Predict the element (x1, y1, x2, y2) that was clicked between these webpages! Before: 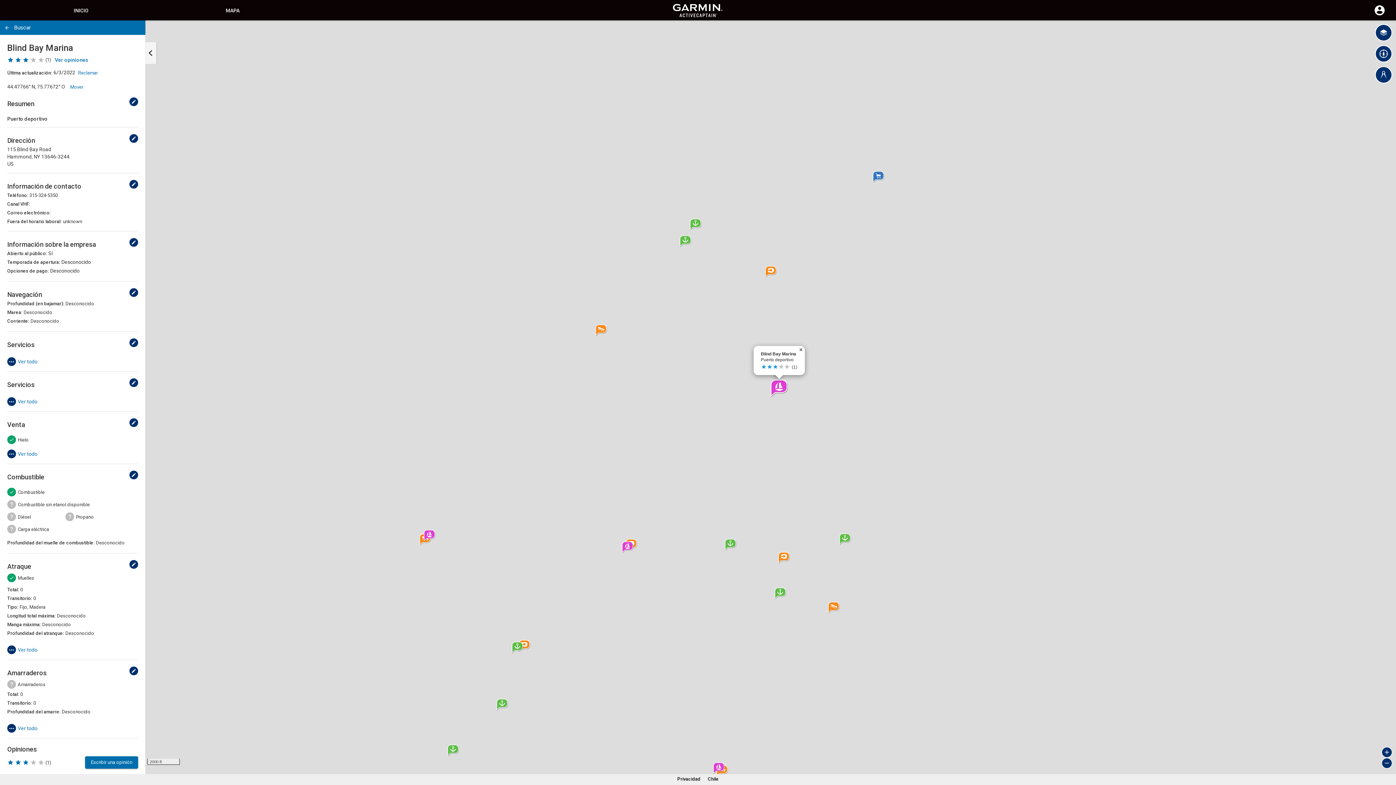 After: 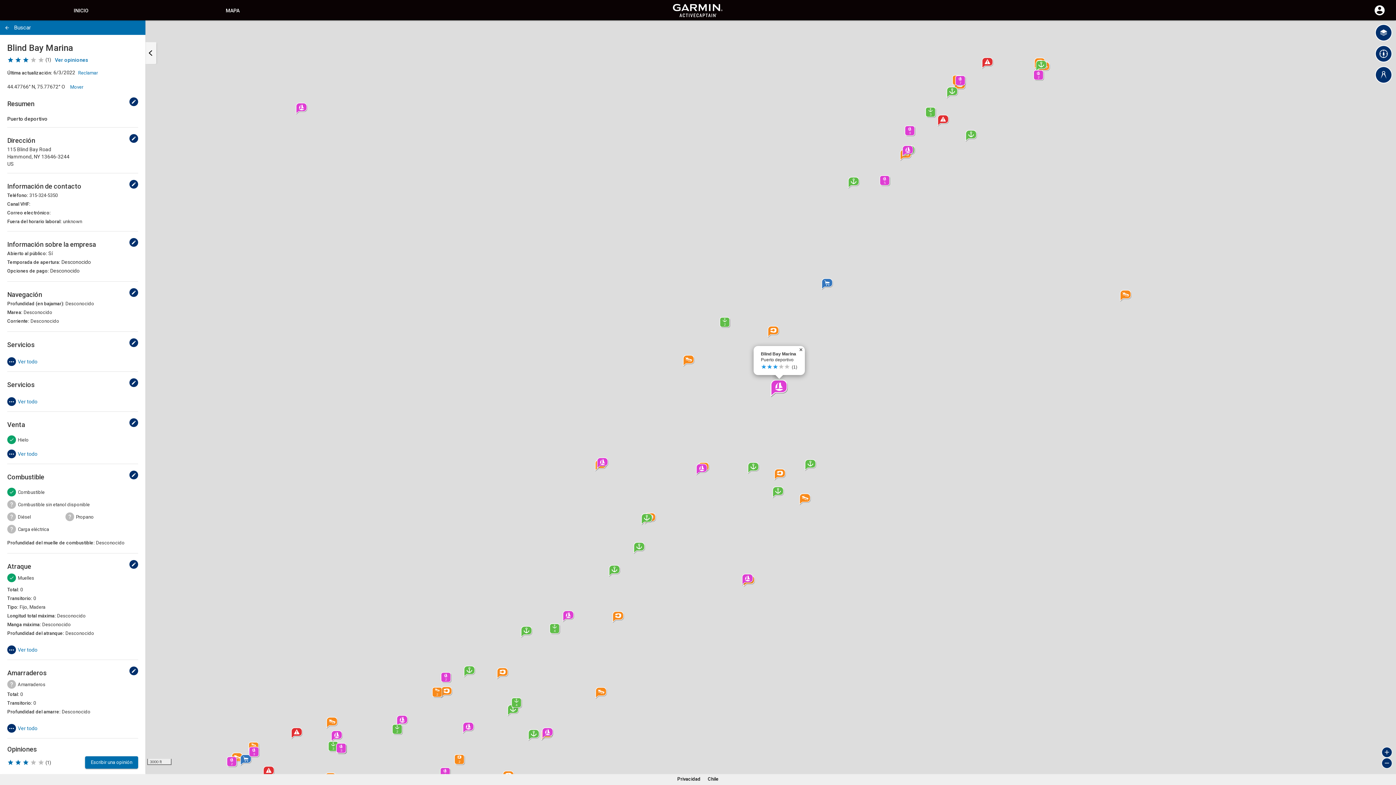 Action: bbox: (1381, 758, 1392, 769) label: Zoom out